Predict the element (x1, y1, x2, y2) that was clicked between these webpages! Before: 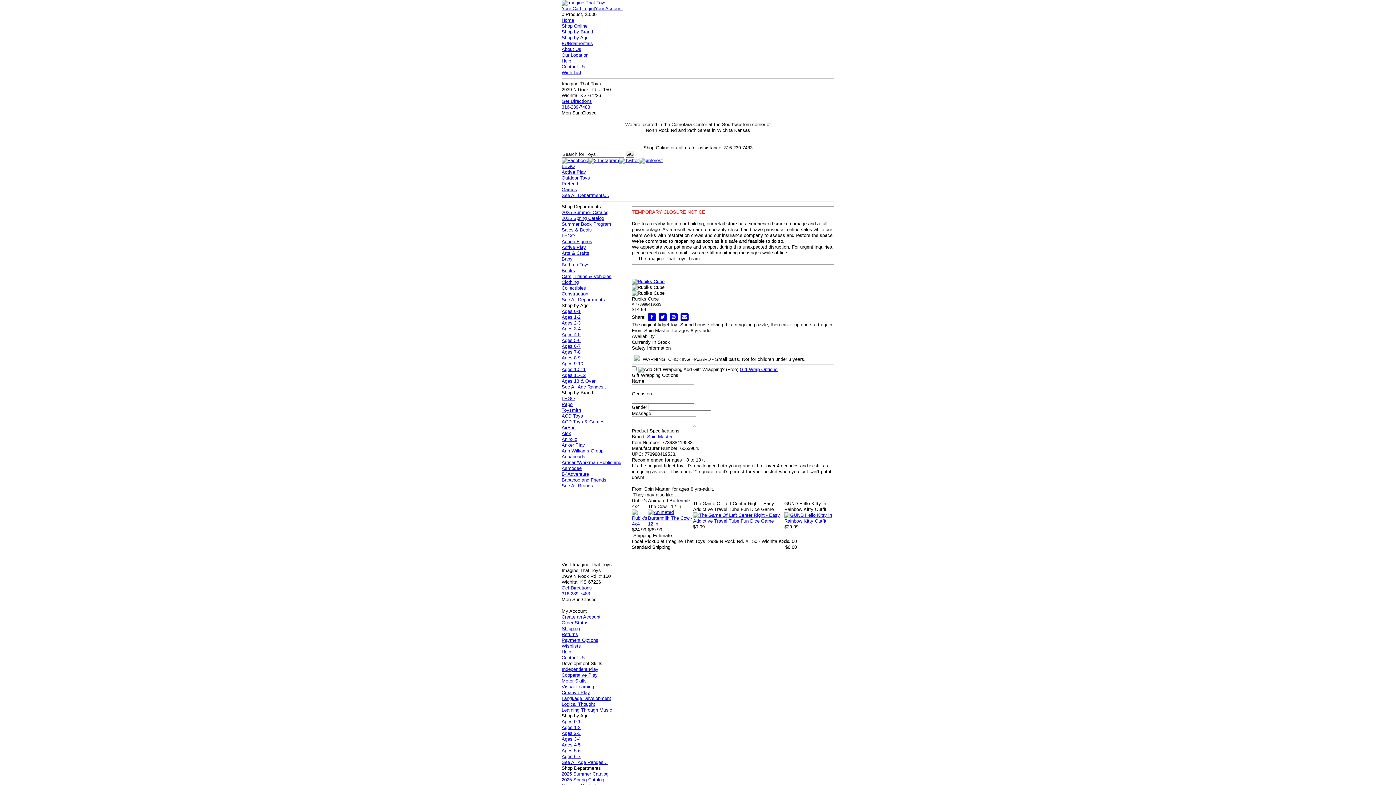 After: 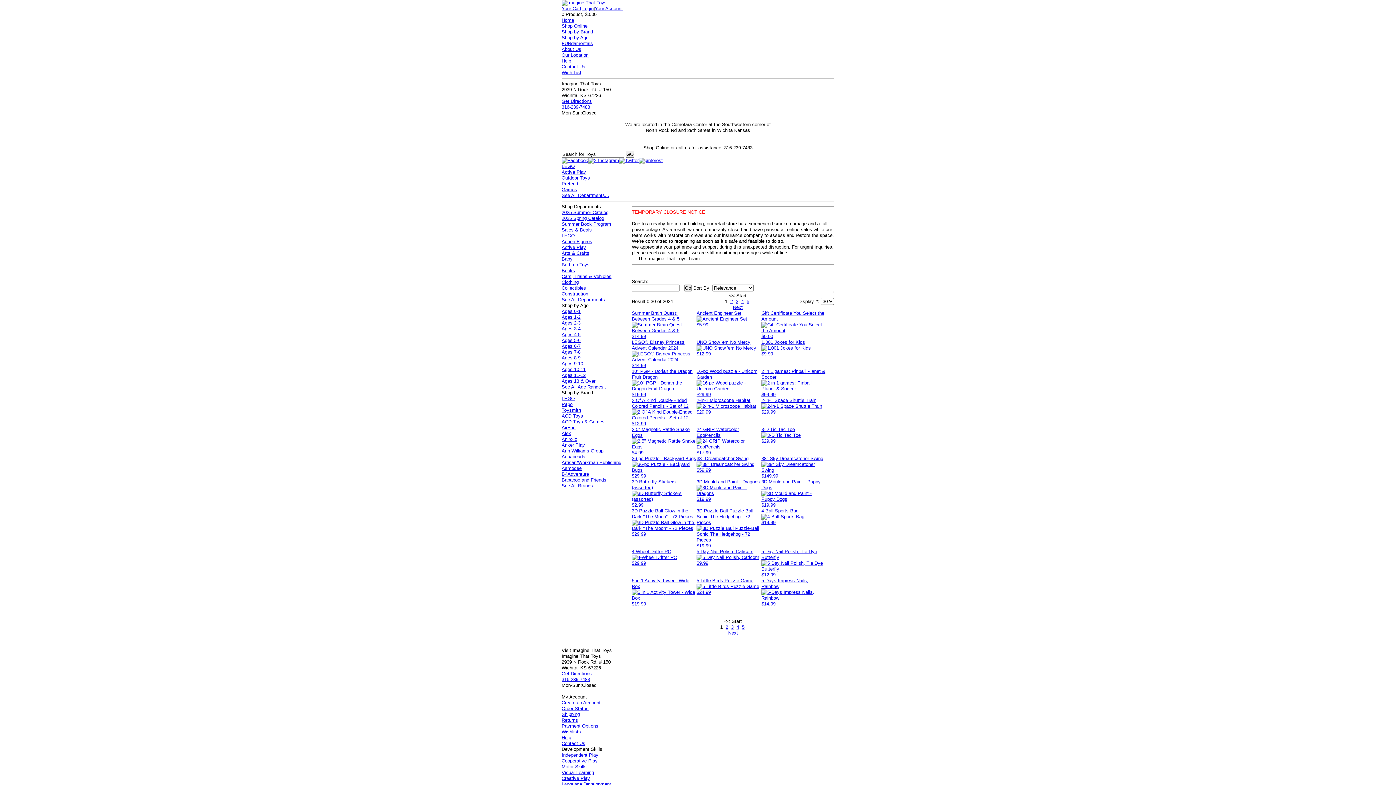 Action: label: Ages 8-9 bbox: (561, 355, 580, 360)